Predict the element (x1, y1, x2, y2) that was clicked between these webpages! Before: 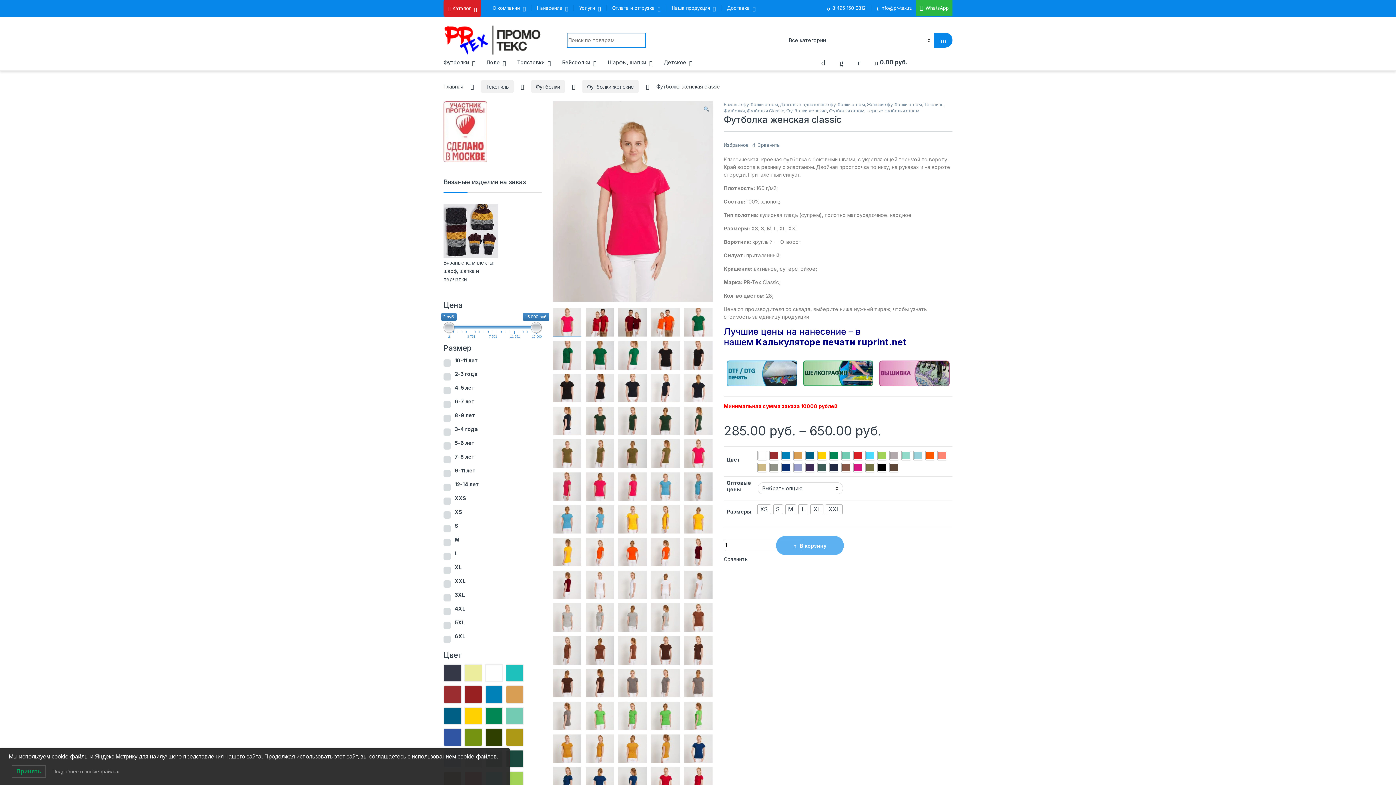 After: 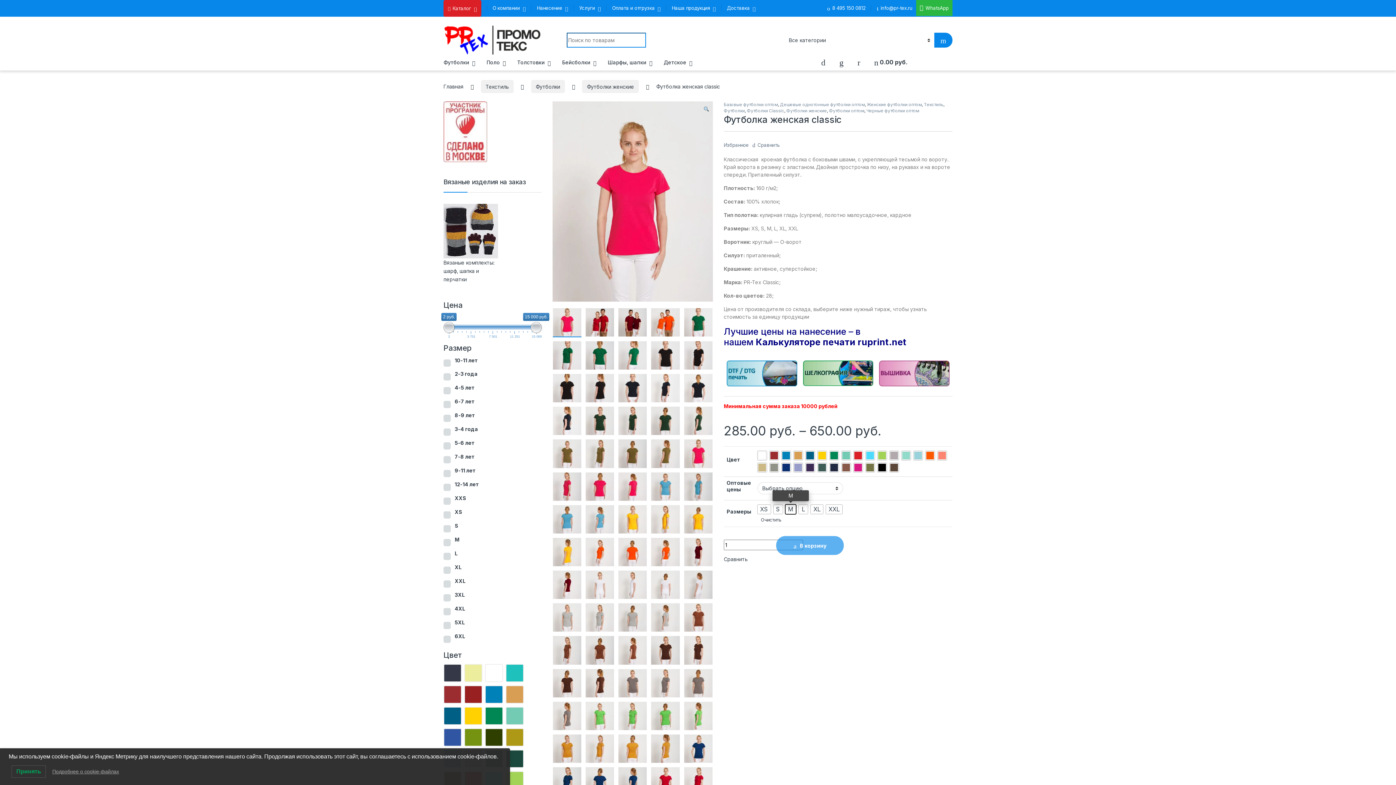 Action: label: M bbox: (785, 505, 796, 514)